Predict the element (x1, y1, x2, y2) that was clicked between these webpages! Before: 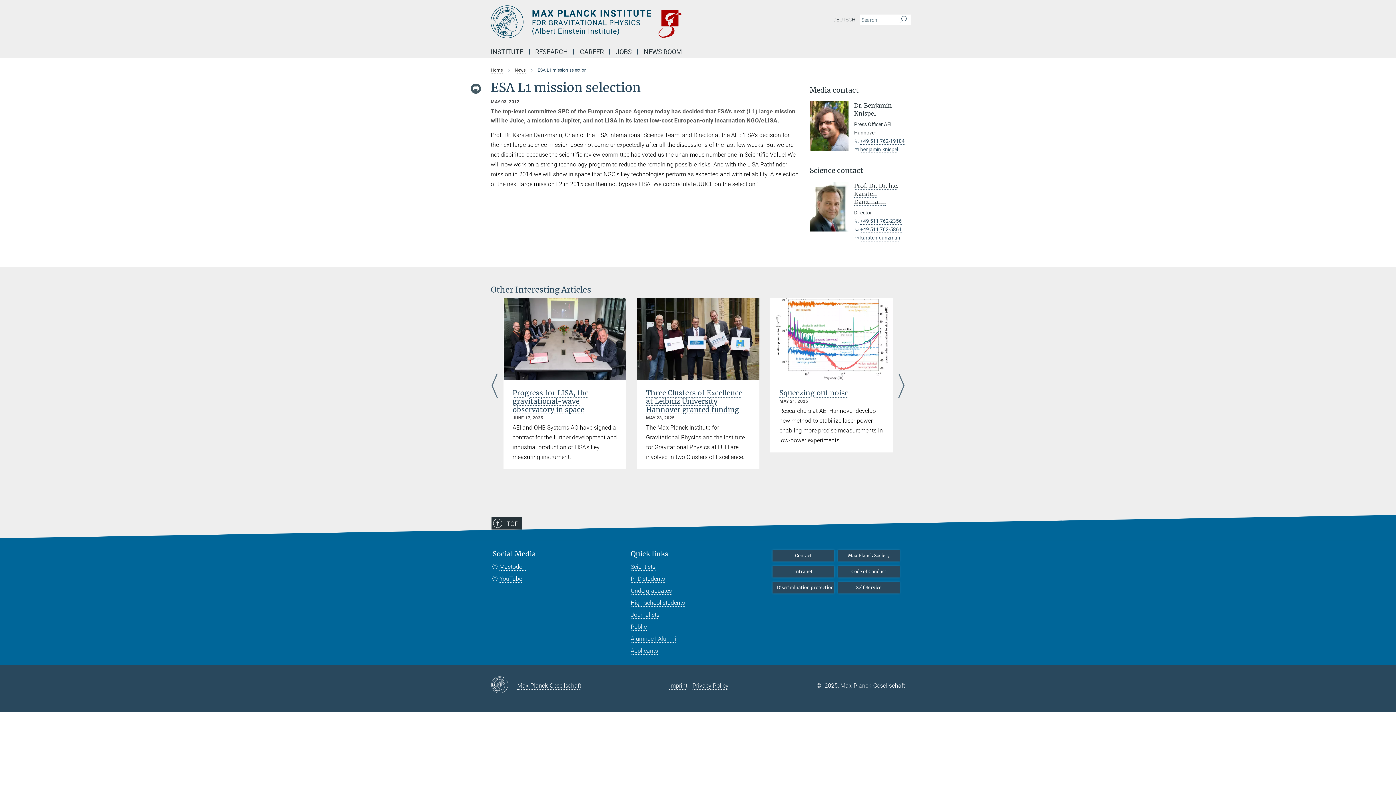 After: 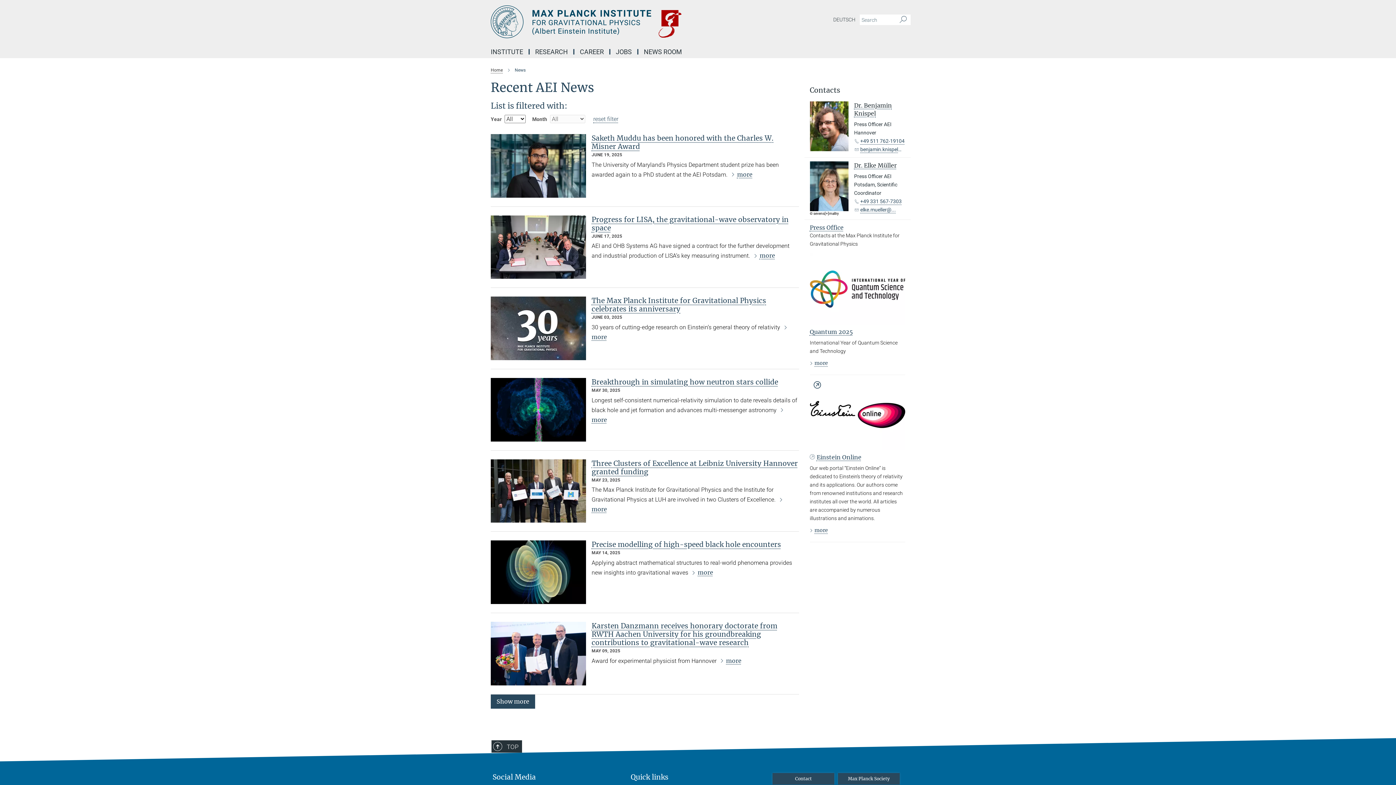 Action: label: News bbox: (514, 67, 525, 72)